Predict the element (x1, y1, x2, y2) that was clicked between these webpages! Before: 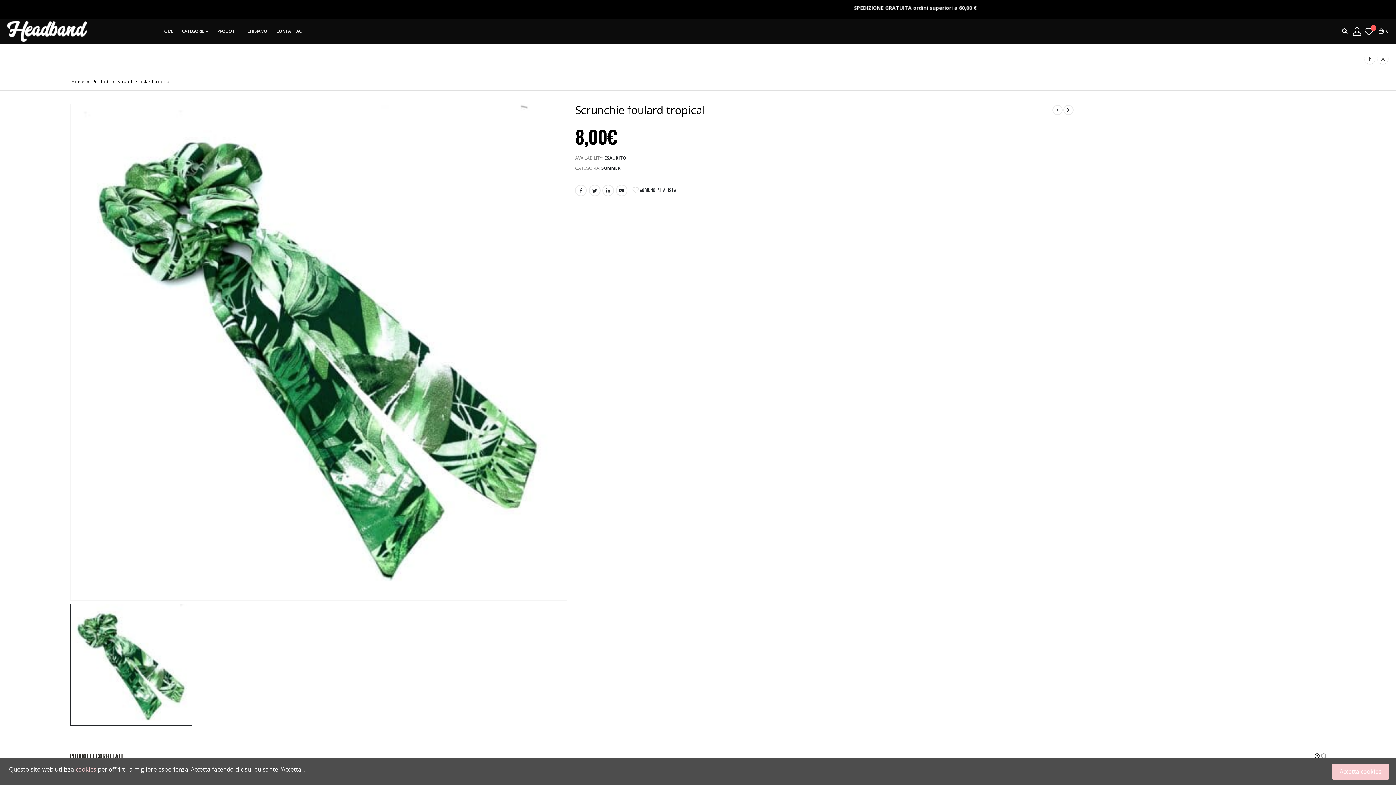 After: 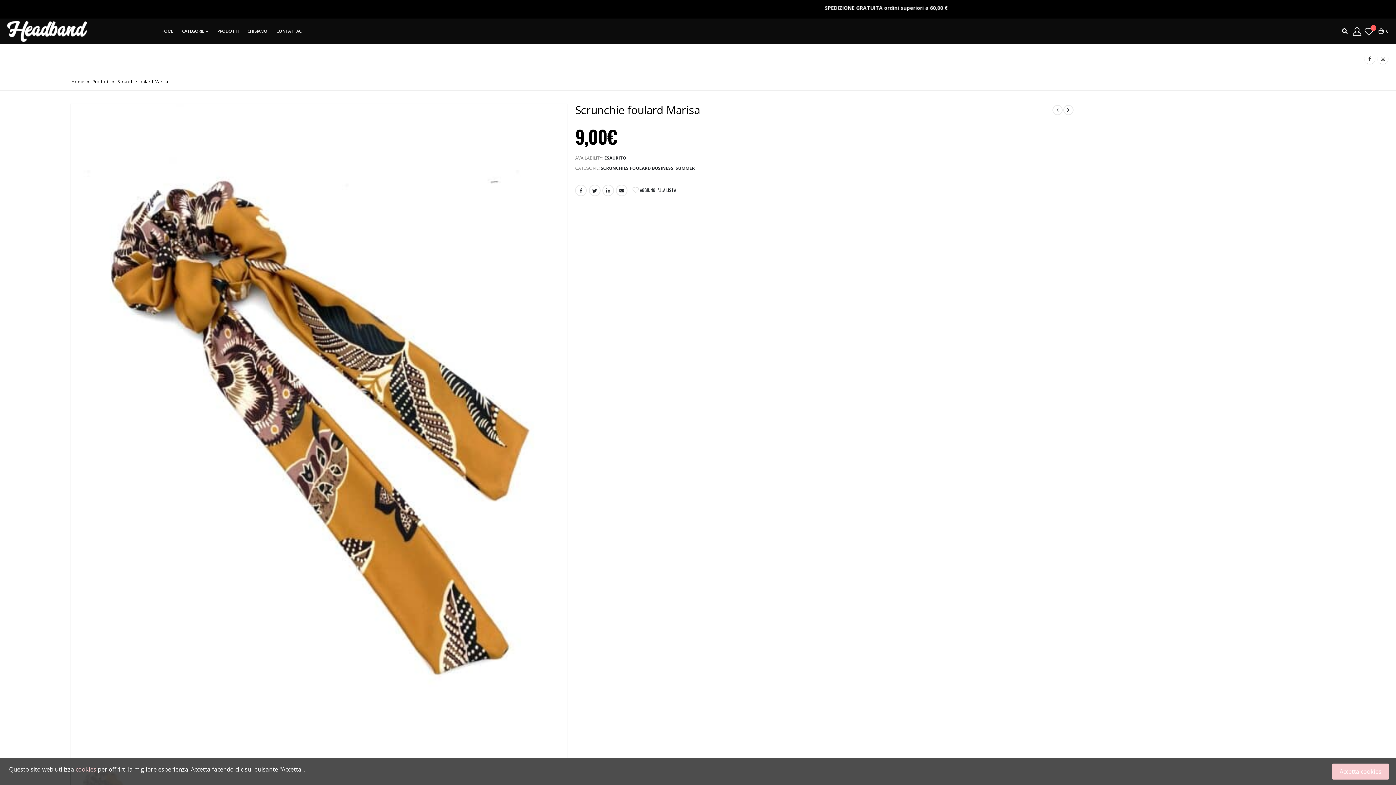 Action: bbox: (1063, 105, 1073, 115)